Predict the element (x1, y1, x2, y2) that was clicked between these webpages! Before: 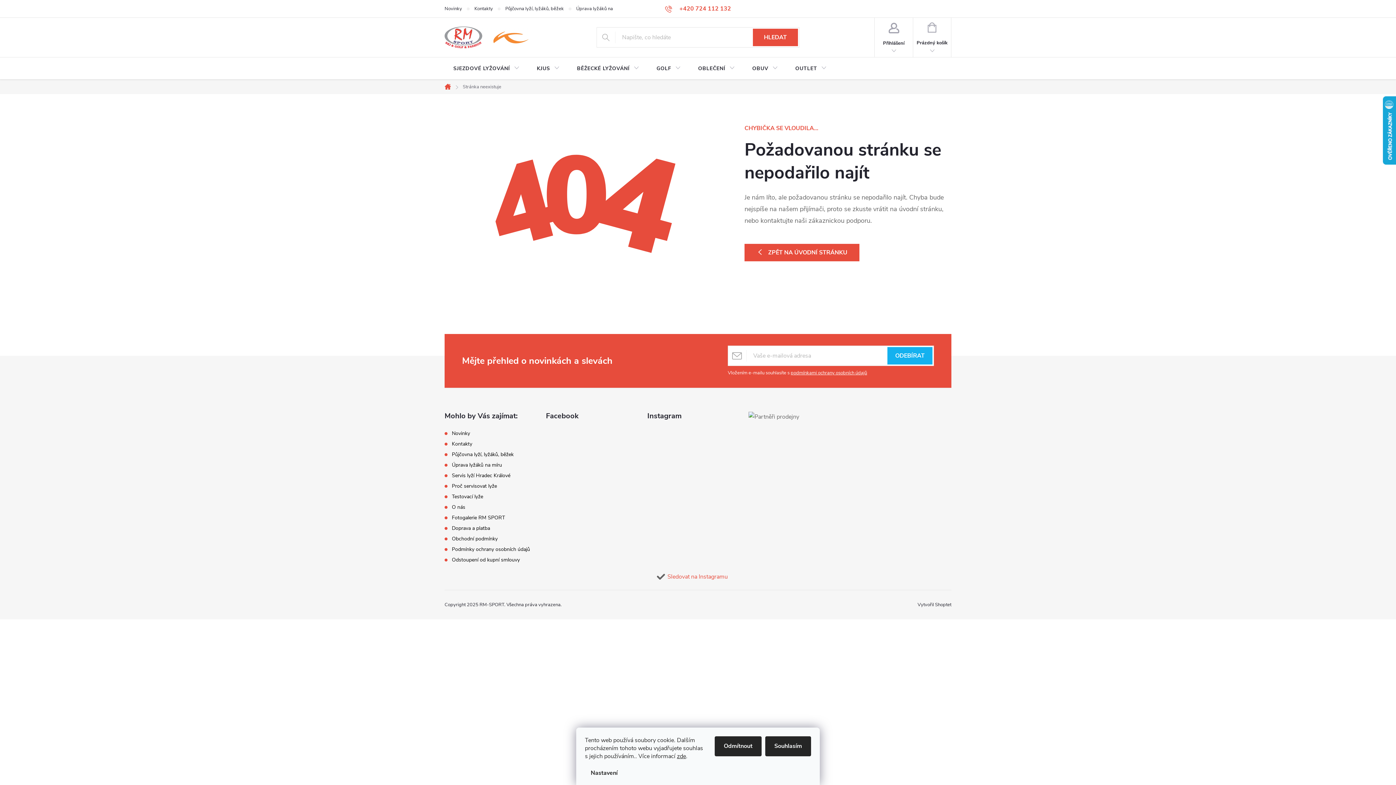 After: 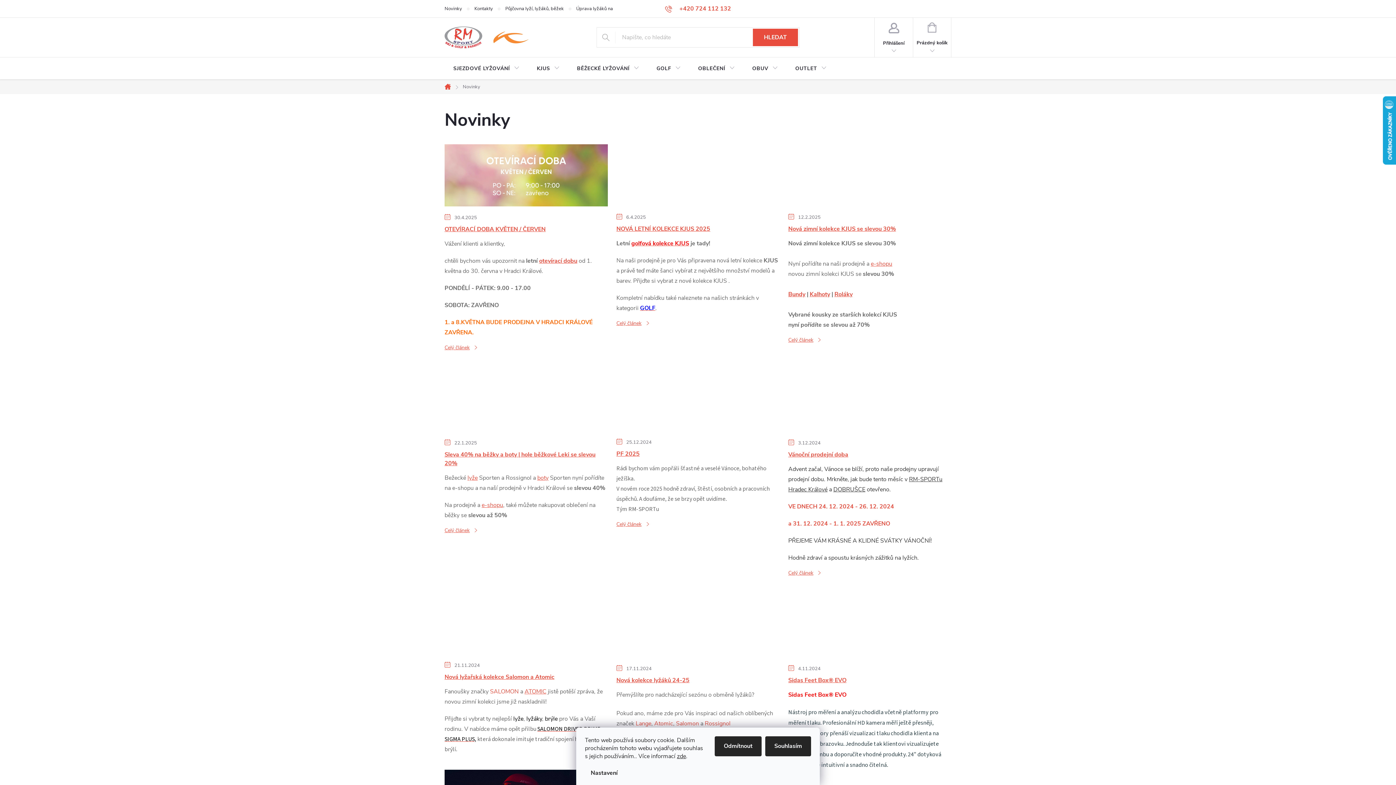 Action: label: Novinky bbox: (444, 0, 474, 17)